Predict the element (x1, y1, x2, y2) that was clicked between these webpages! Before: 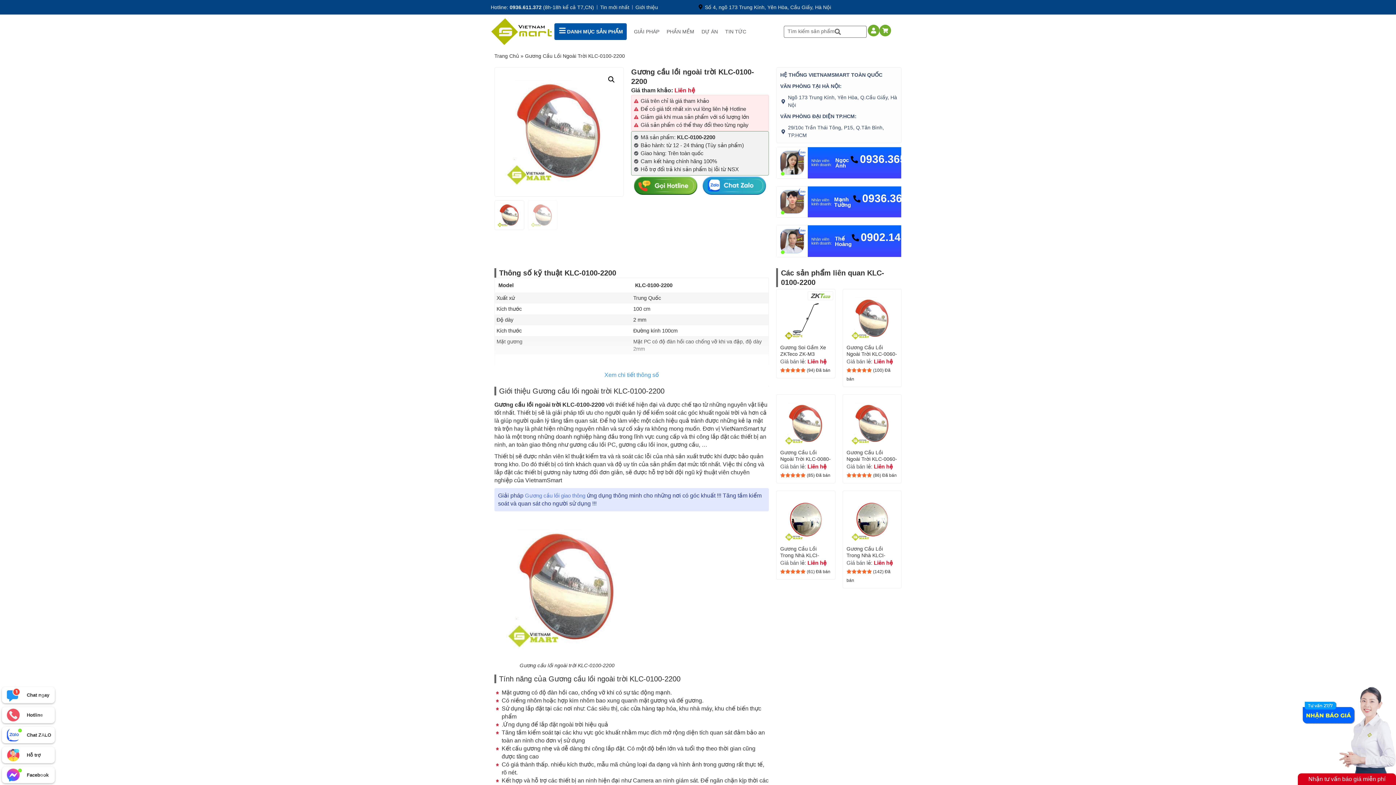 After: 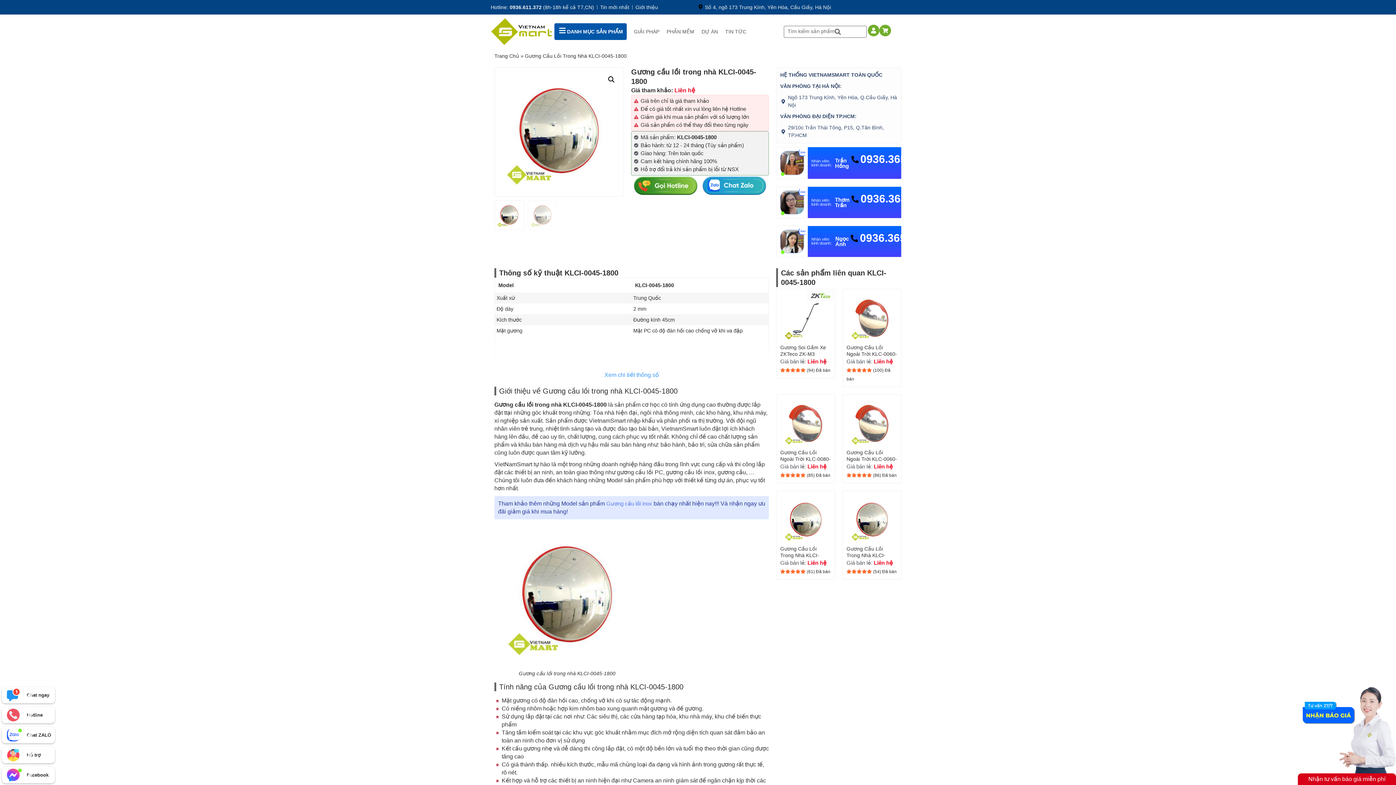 Action: bbox: (846, 546, 885, 565) label: Gương Cầu Lồi Trong Nhà KLCI-0045-1800